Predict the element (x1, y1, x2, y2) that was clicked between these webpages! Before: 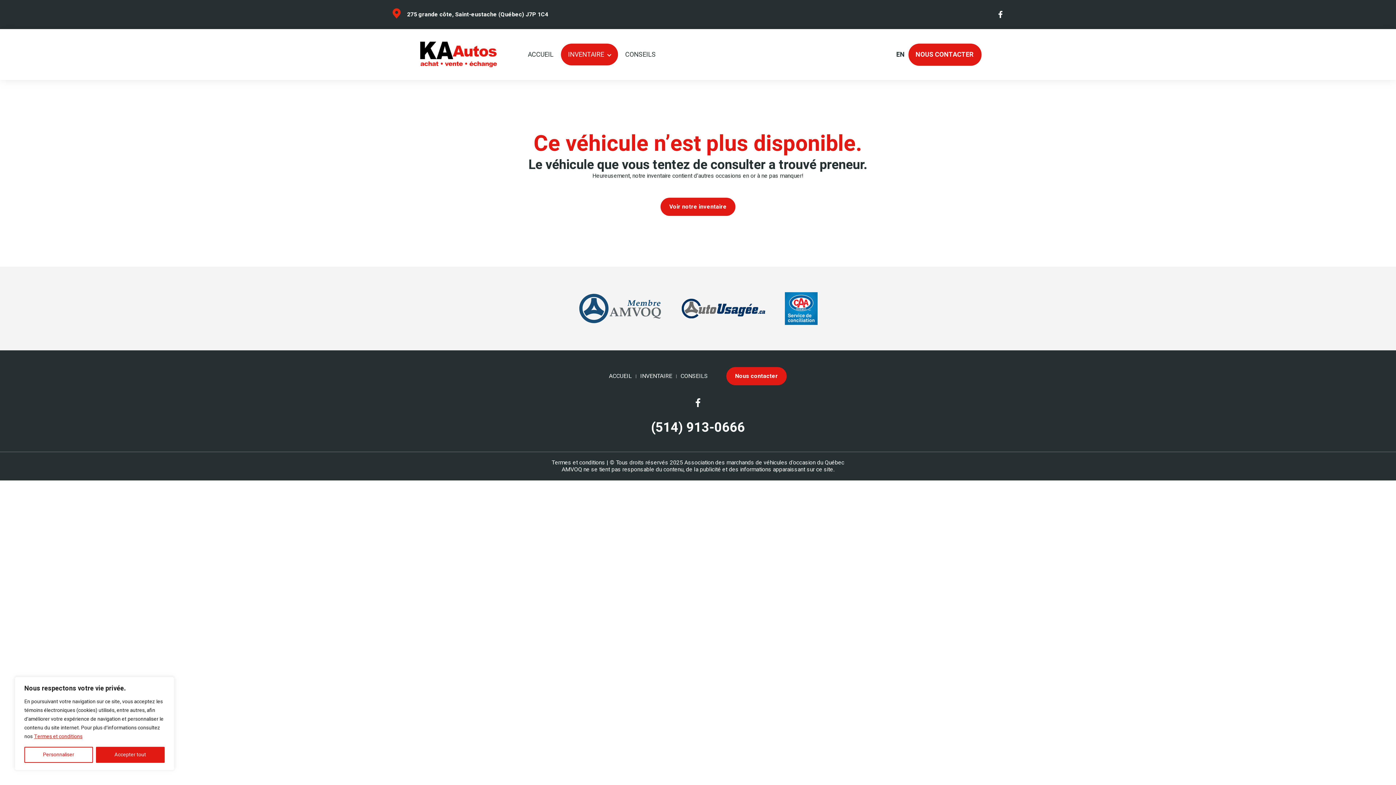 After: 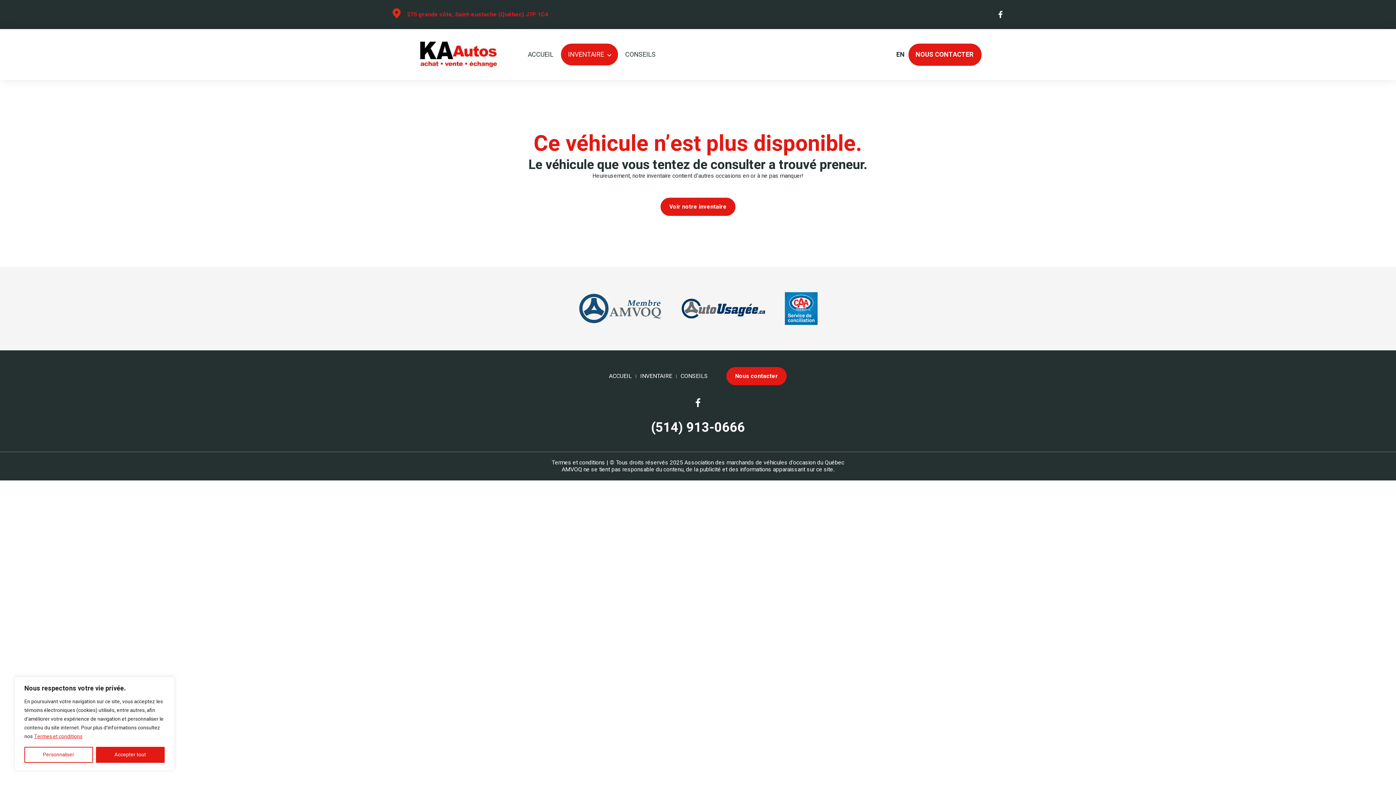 Action: label: 275 grande côte, Saint-eustache (Québec) J7P 1C4 bbox: (407, 10, 548, 18)